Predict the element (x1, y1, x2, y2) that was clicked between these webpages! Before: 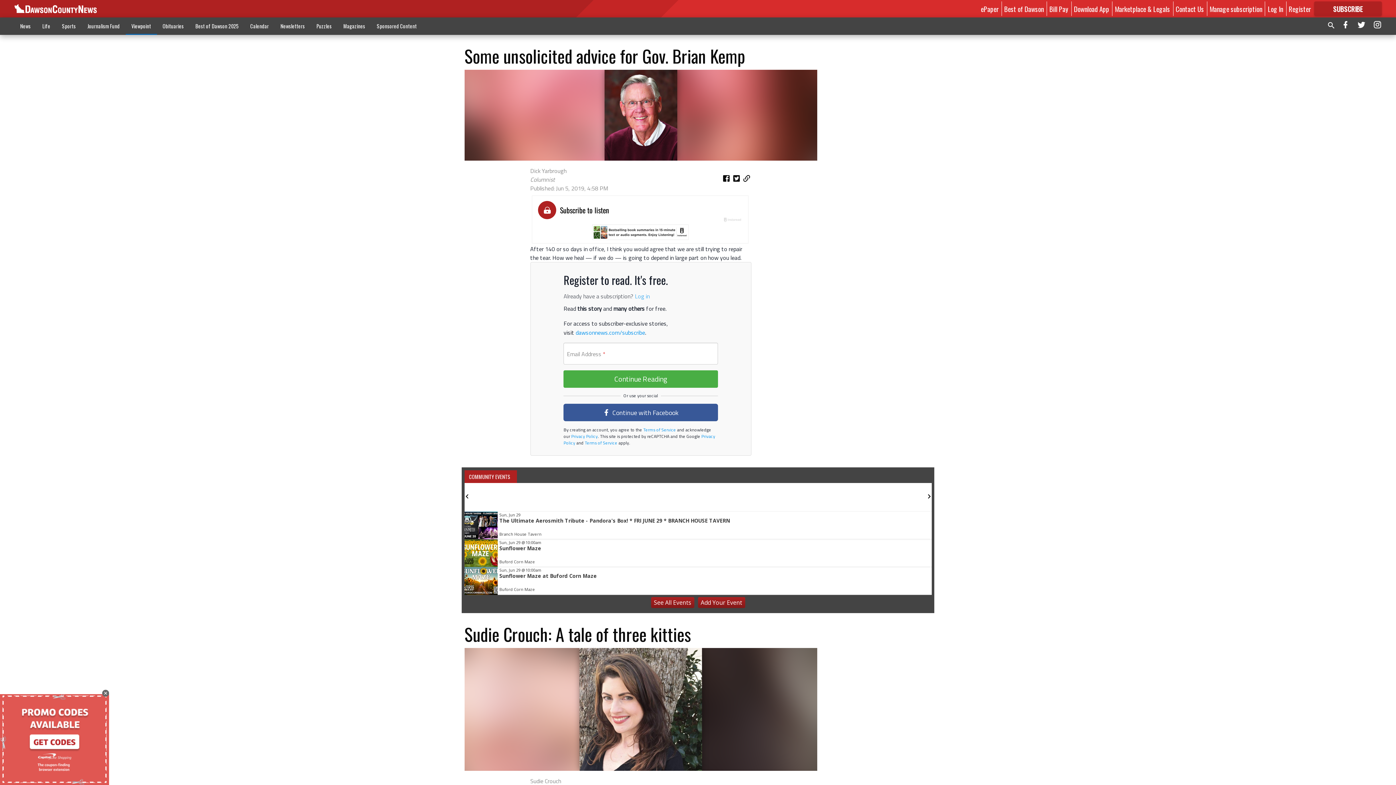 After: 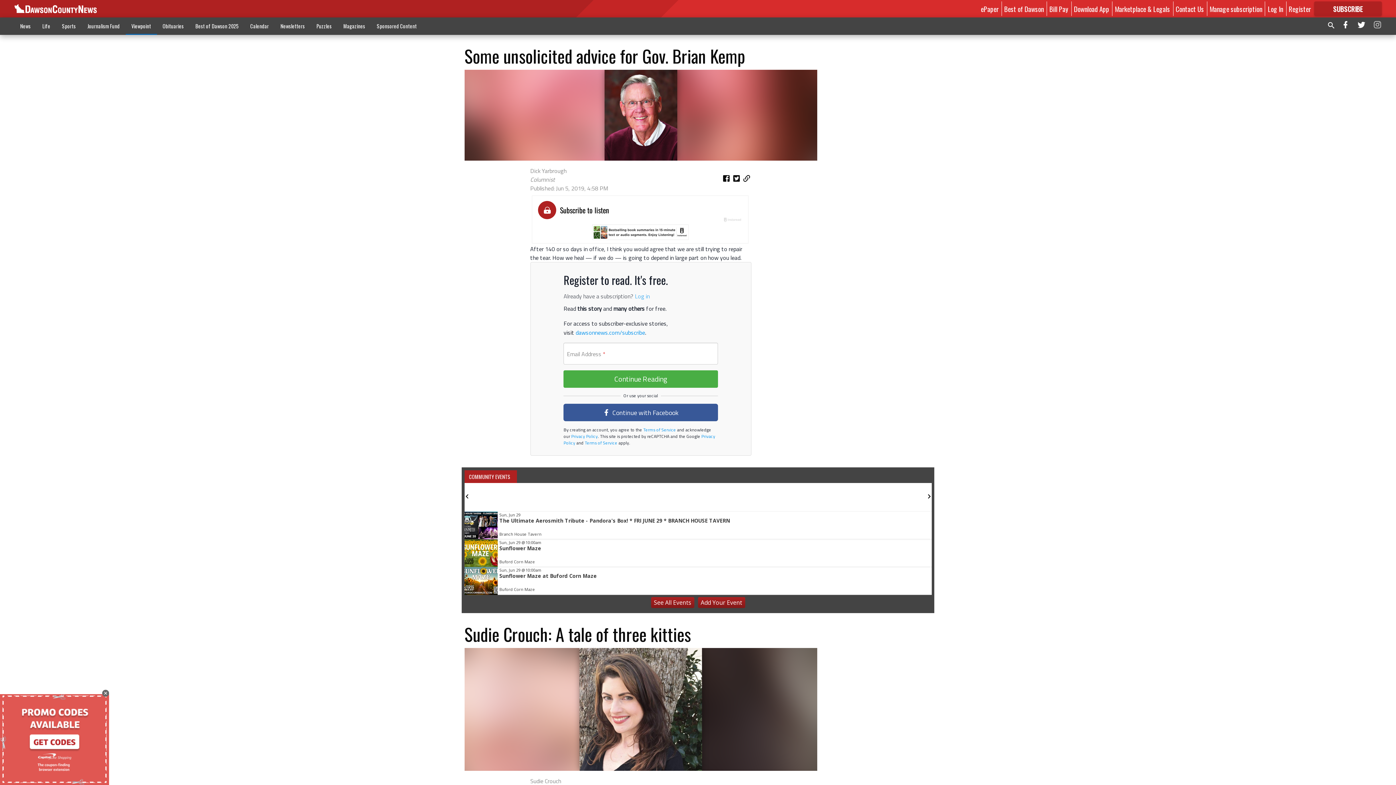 Action: bbox: (1373, 19, 1382, 32)